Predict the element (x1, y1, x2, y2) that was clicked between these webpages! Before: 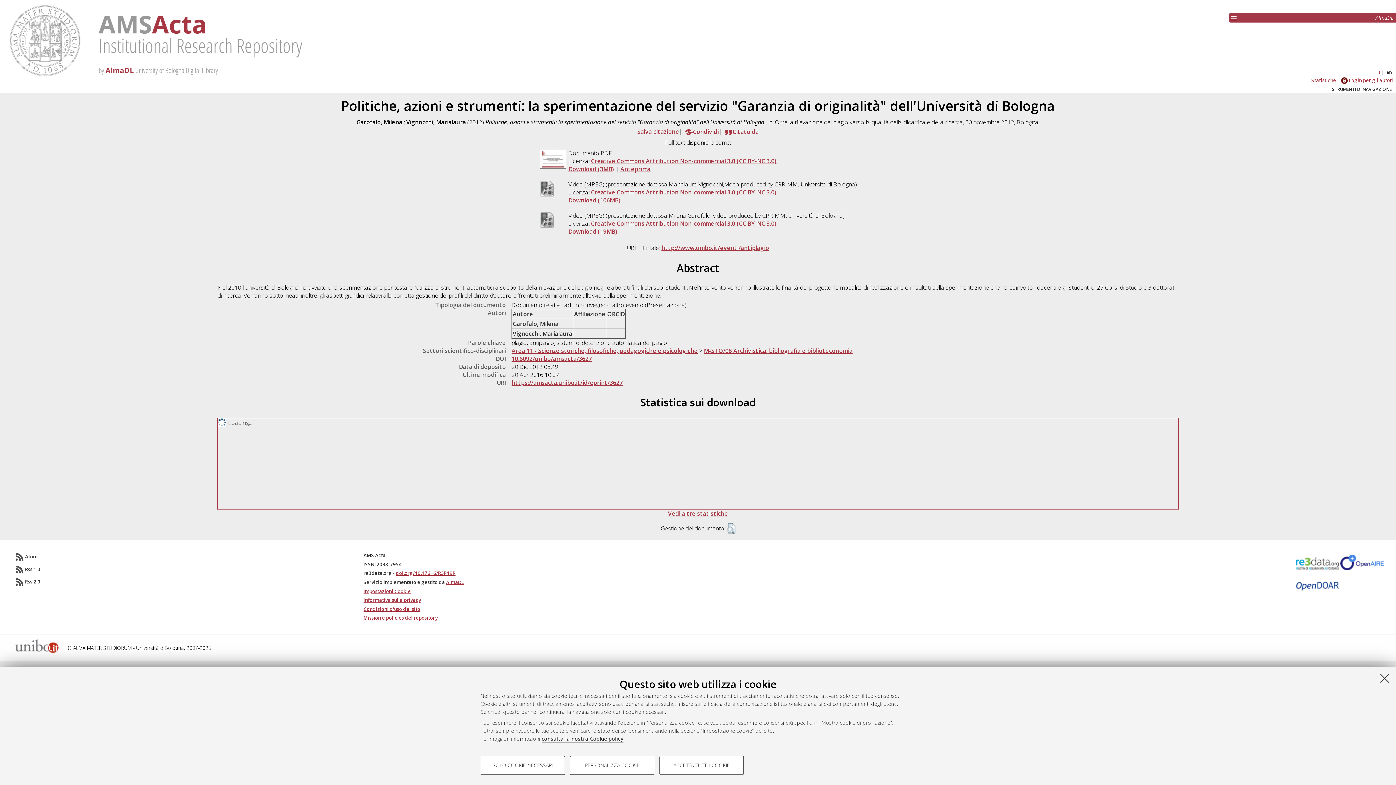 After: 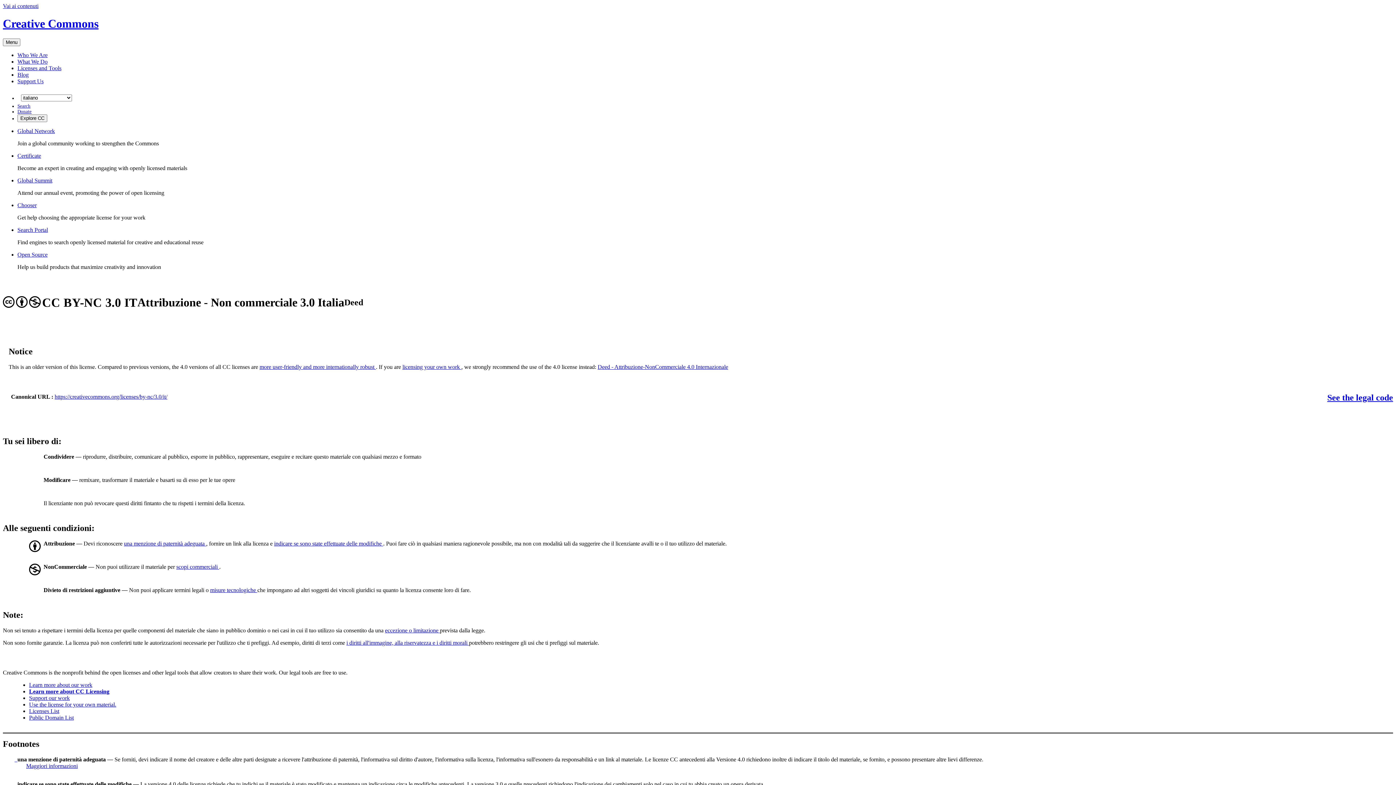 Action: label: Creative Commons Attribution Non-commercial 3.0 (CC BY-NC 3.0) bbox: (591, 157, 776, 165)